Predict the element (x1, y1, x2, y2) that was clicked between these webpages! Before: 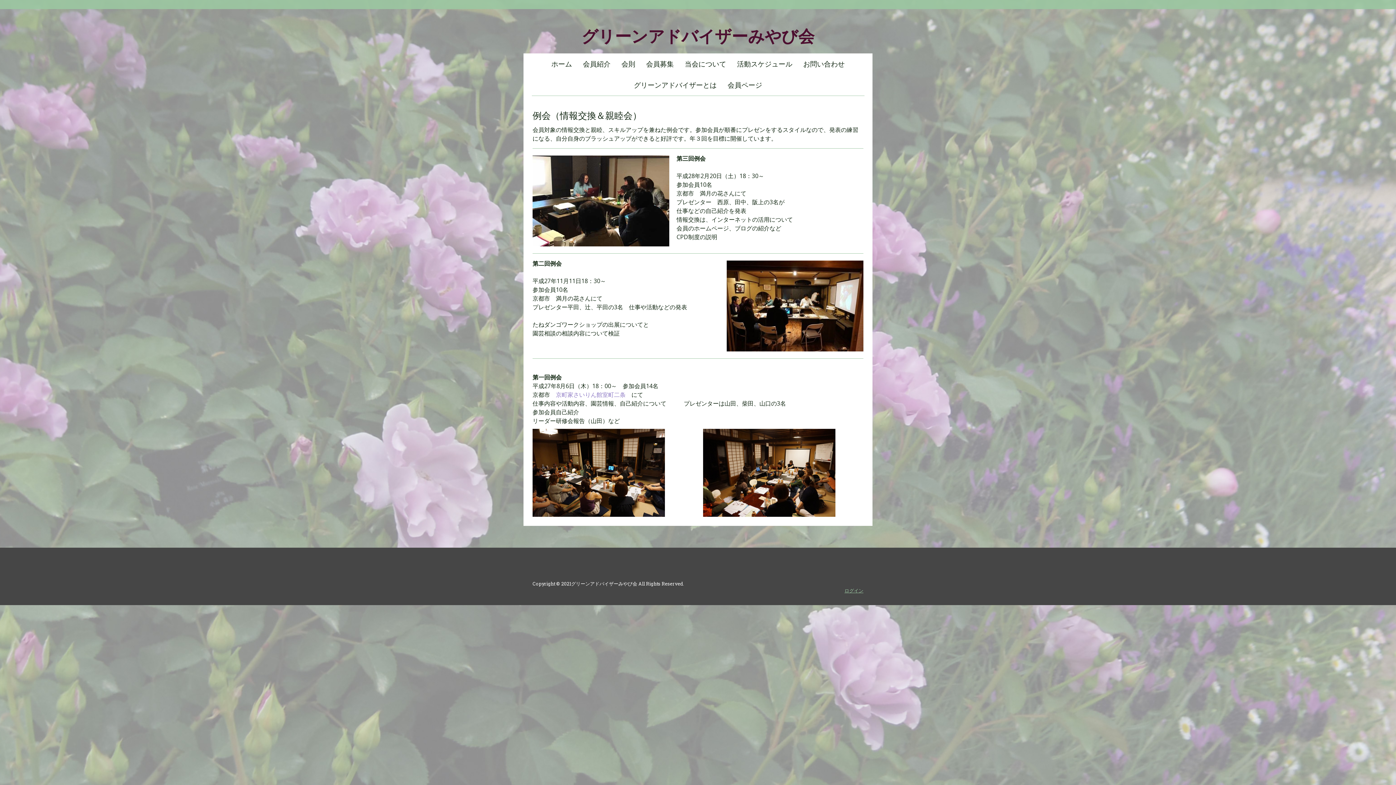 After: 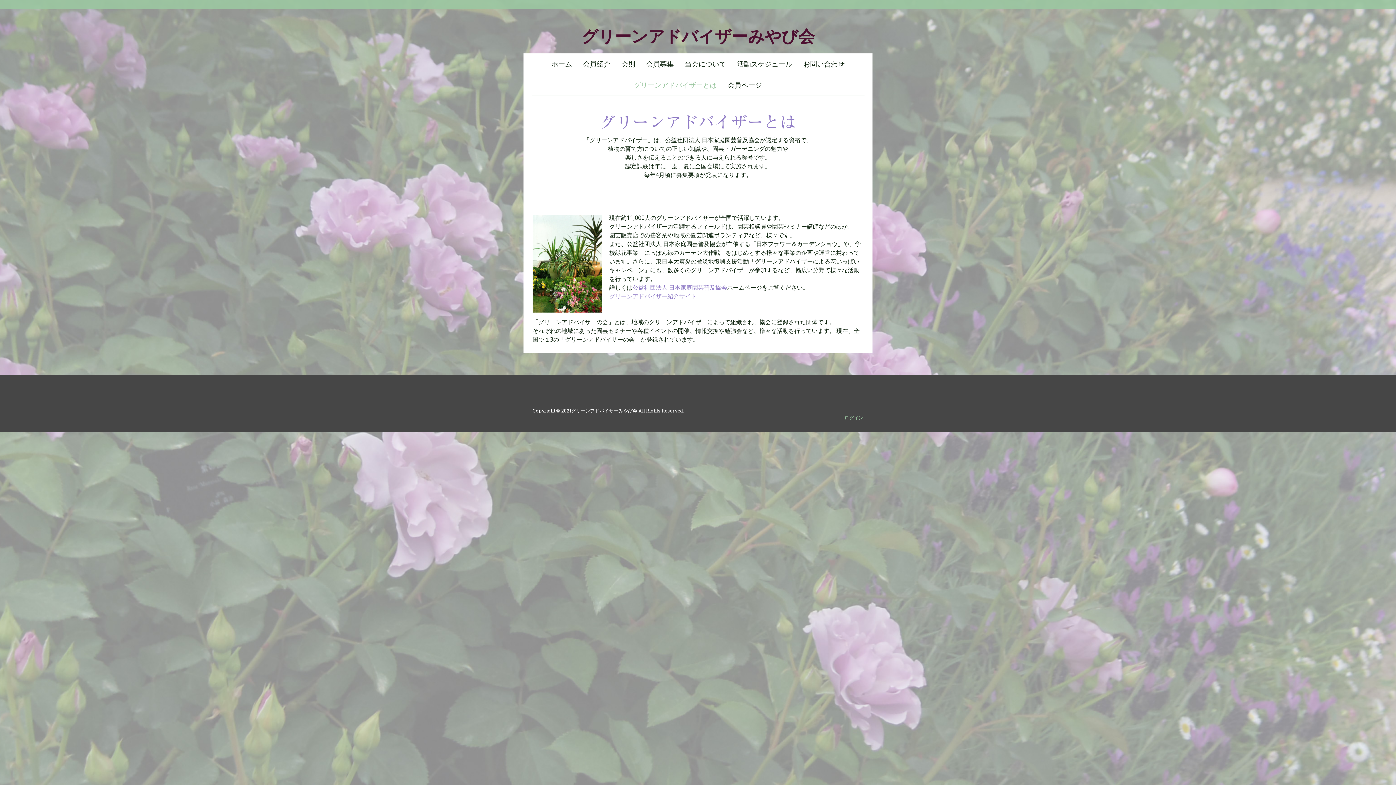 Action: label: グリーンアドバイザーとは bbox: (628, 74, 722, 95)